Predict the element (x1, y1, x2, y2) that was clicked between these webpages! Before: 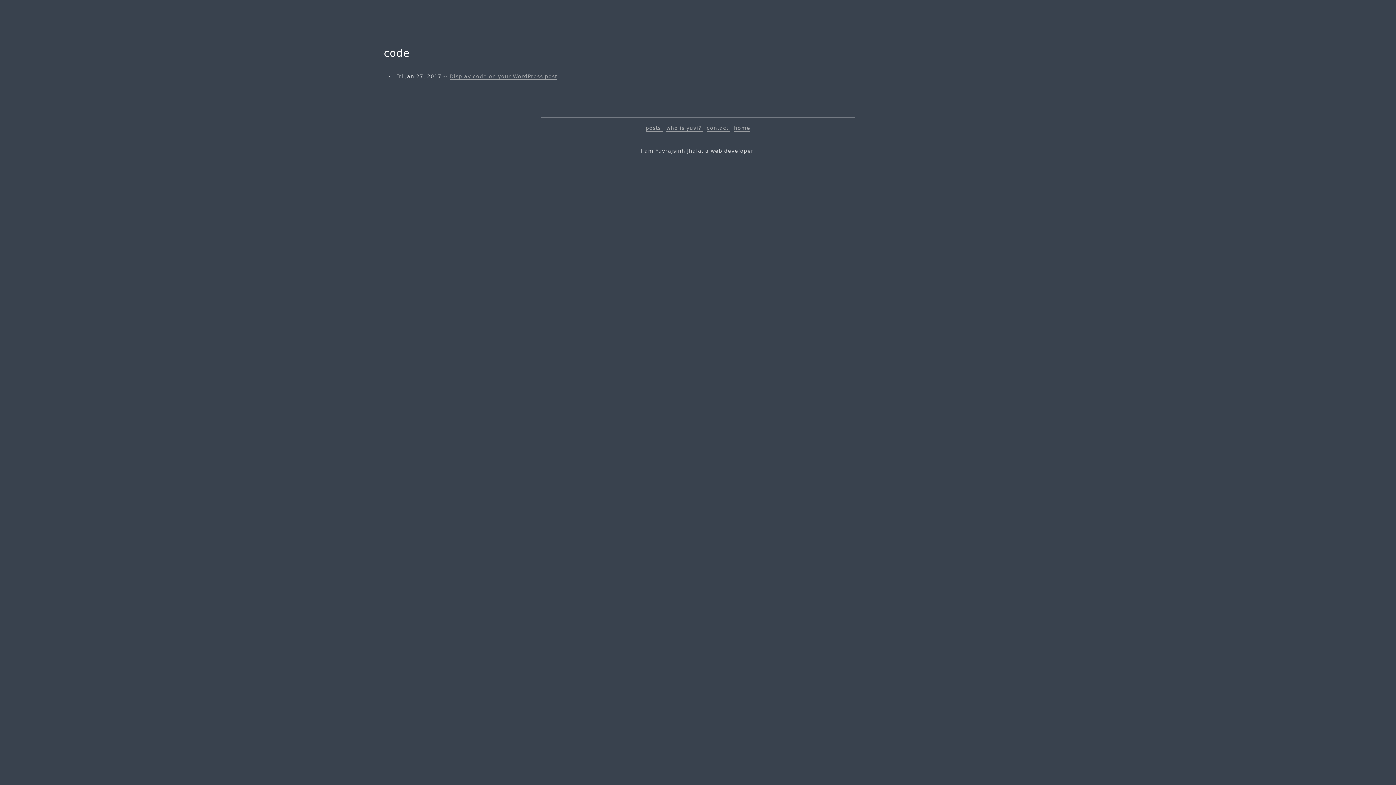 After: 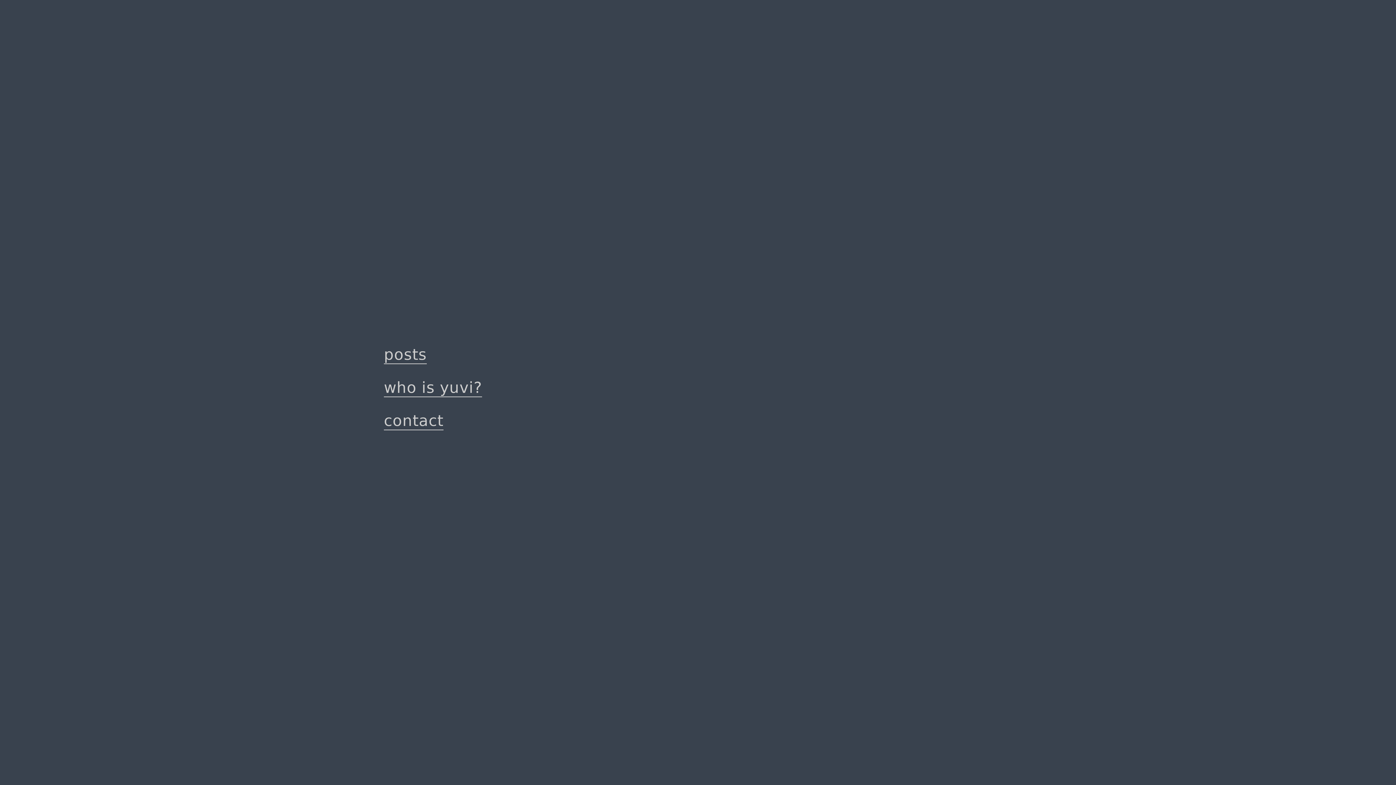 Action: label: home bbox: (734, 125, 750, 131)